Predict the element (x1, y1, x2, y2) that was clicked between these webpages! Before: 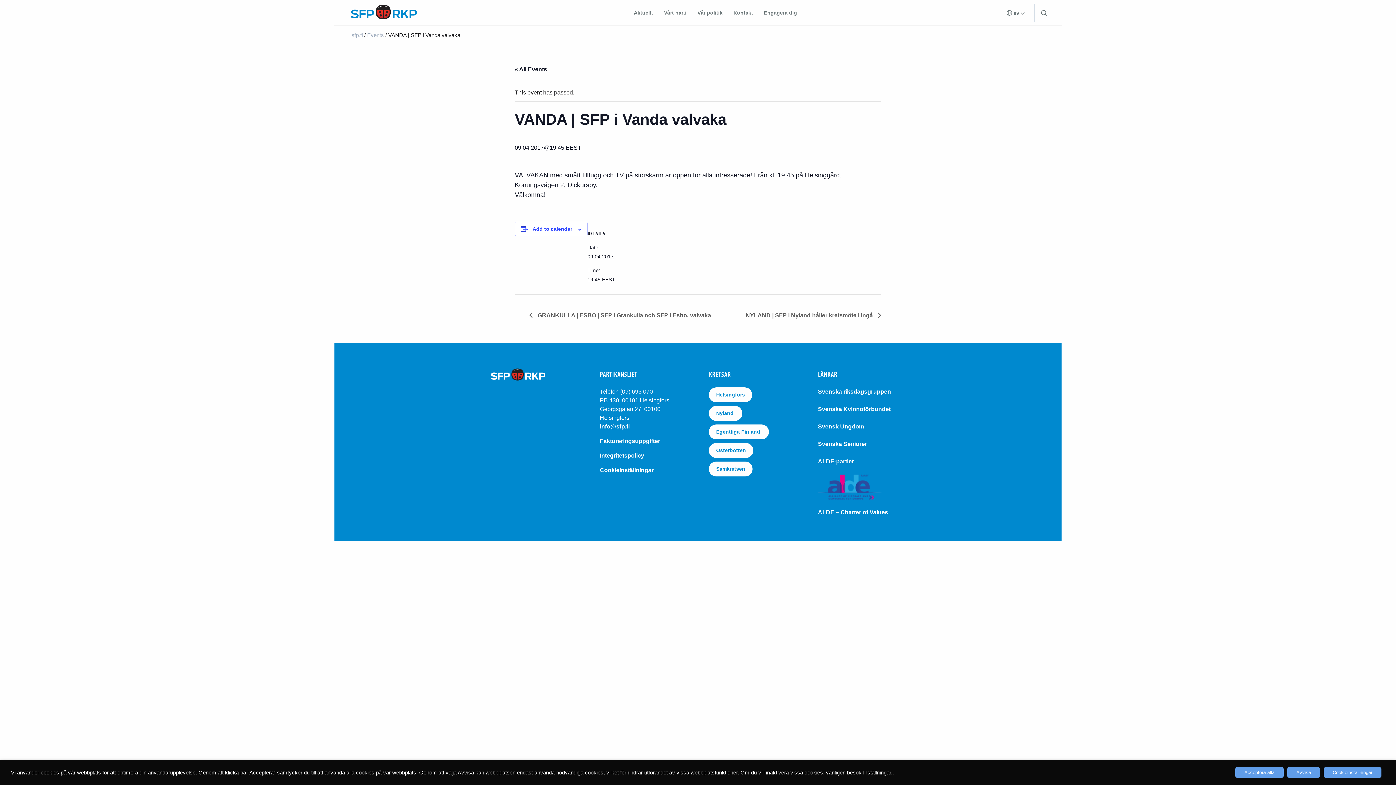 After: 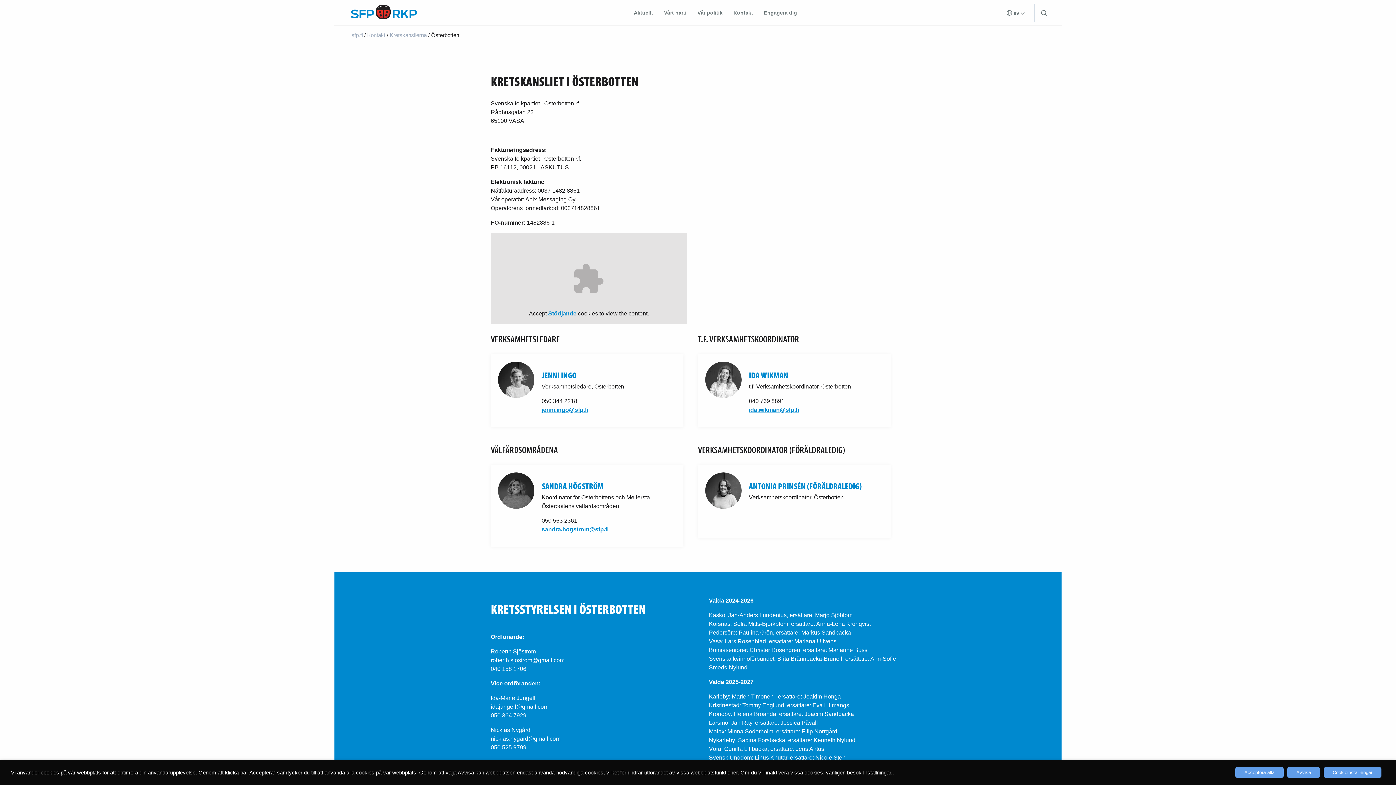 Action: bbox: (709, 443, 753, 458) label: Österbotten